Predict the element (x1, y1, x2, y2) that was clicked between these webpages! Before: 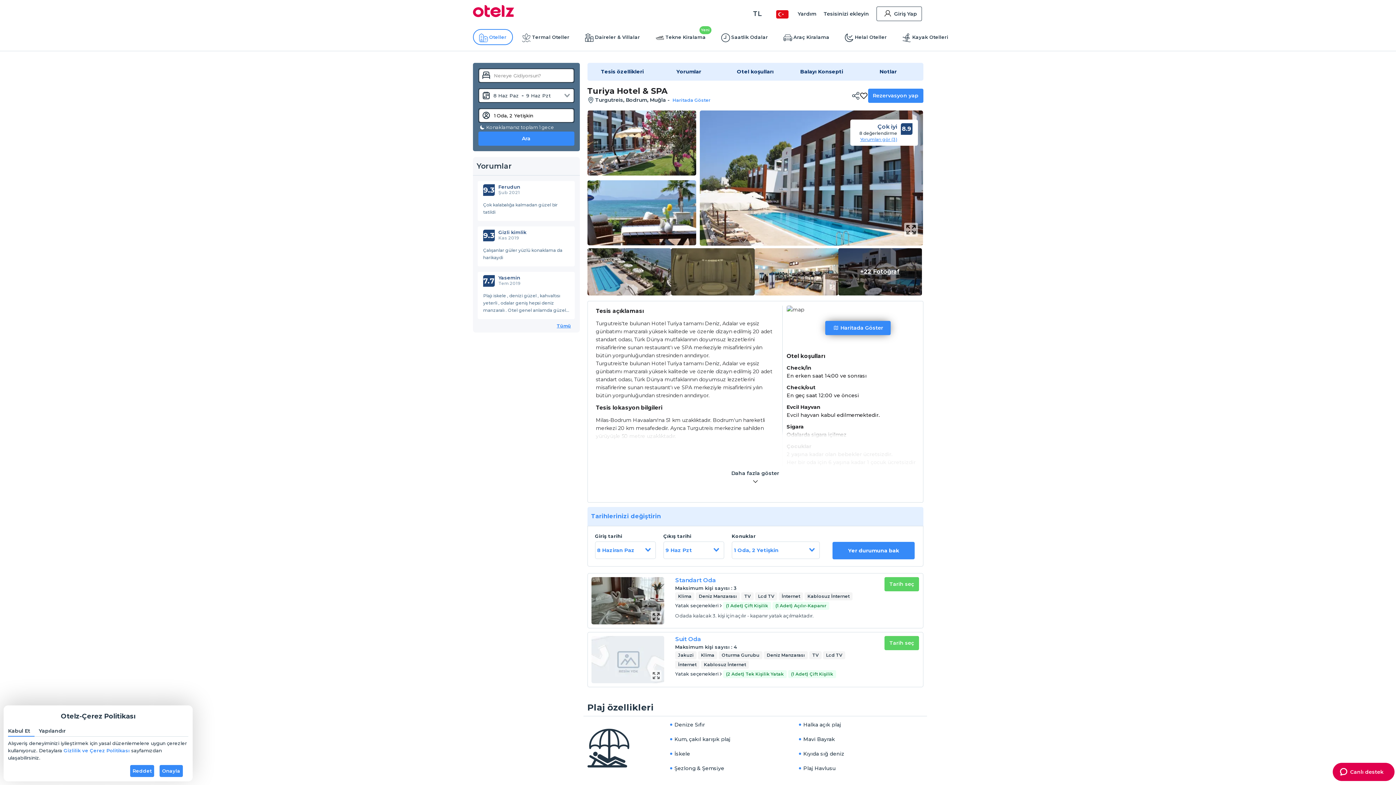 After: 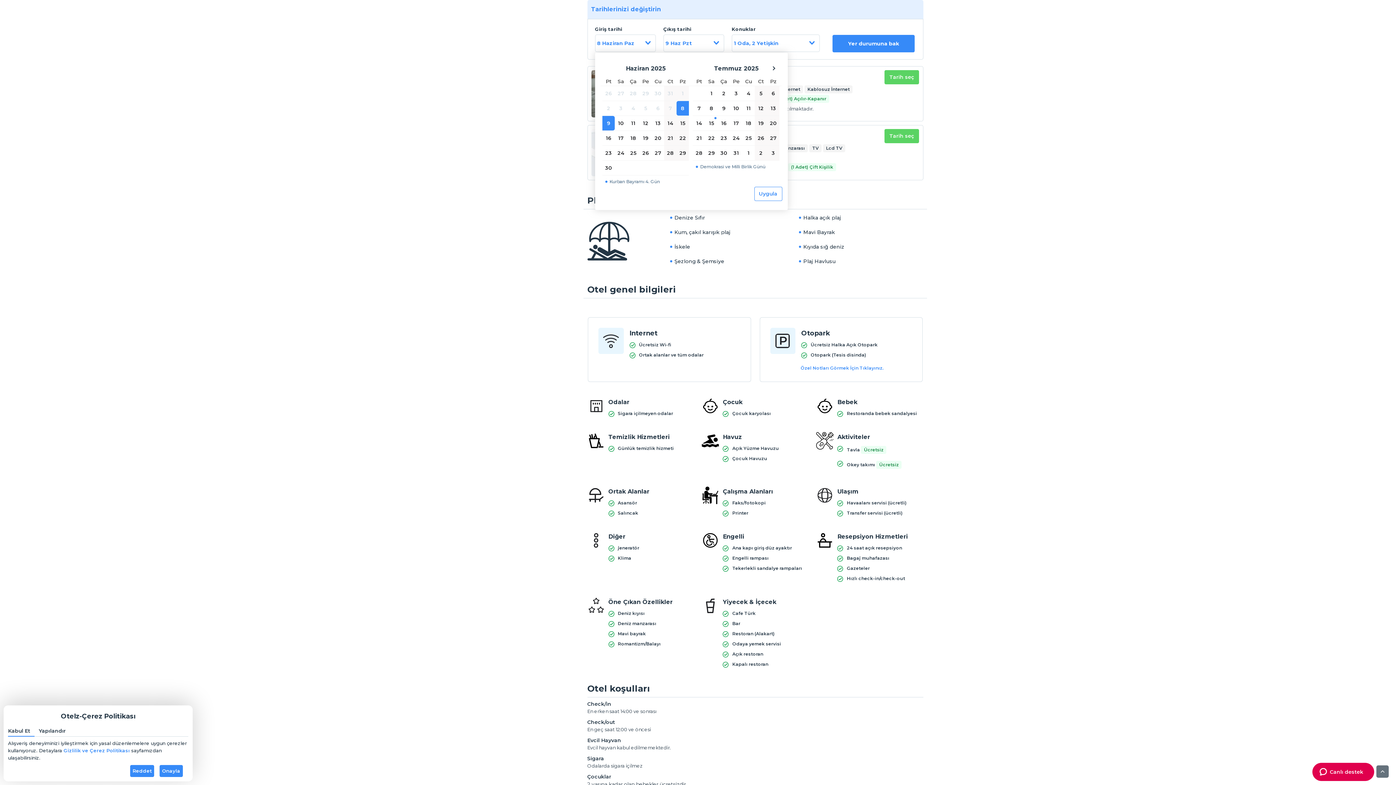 Action: label: Tarih seç bbox: (884, 636, 919, 650)